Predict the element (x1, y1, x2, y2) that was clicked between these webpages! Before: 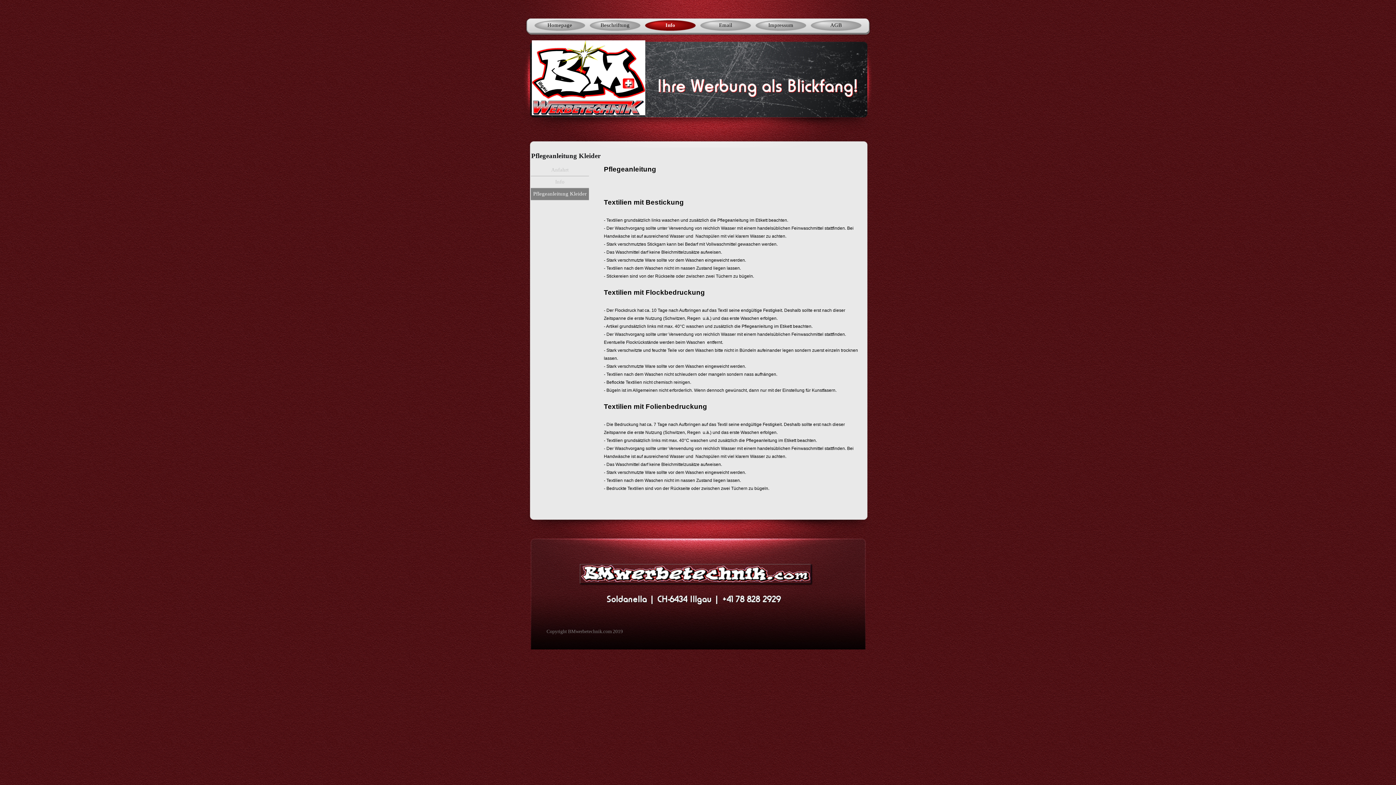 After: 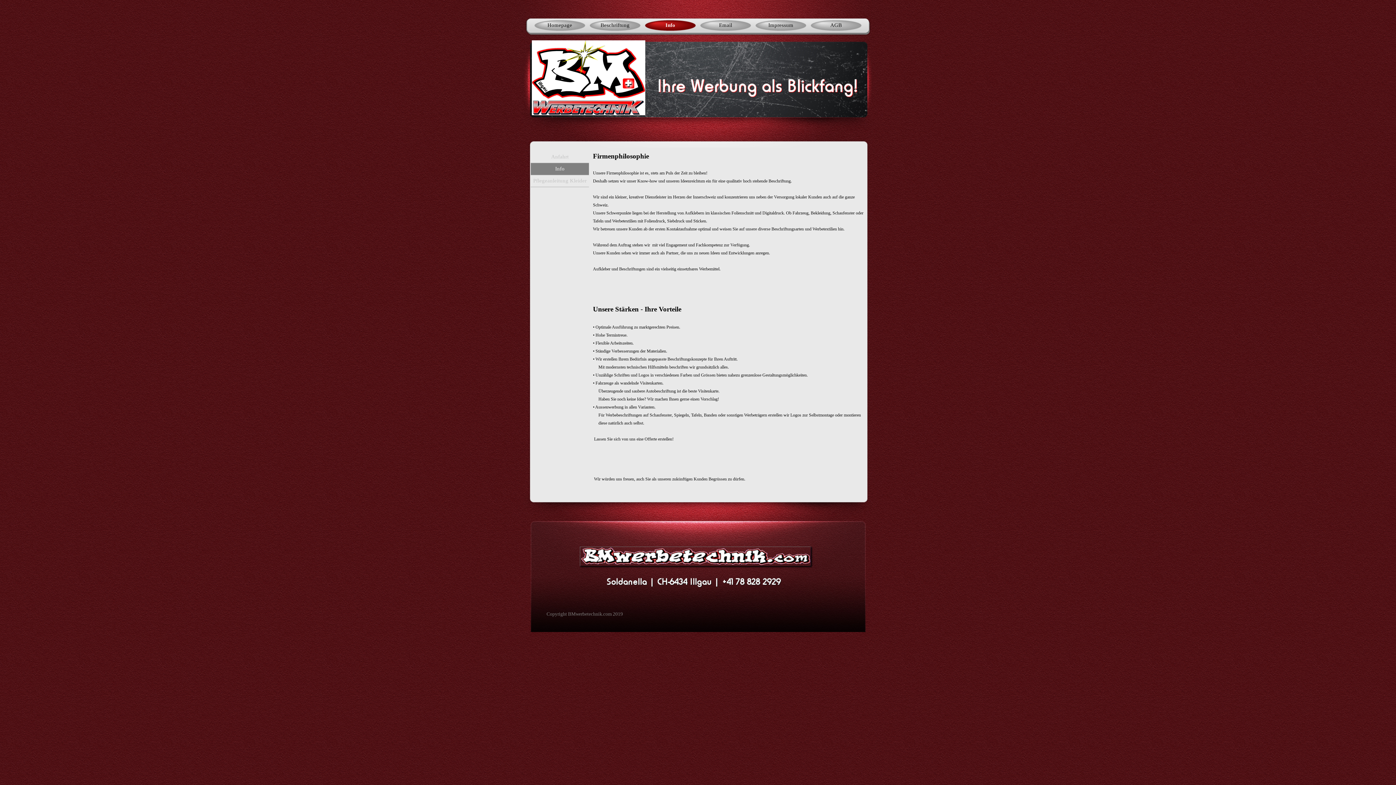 Action: label: Info bbox: (532, 176, 588, 188)